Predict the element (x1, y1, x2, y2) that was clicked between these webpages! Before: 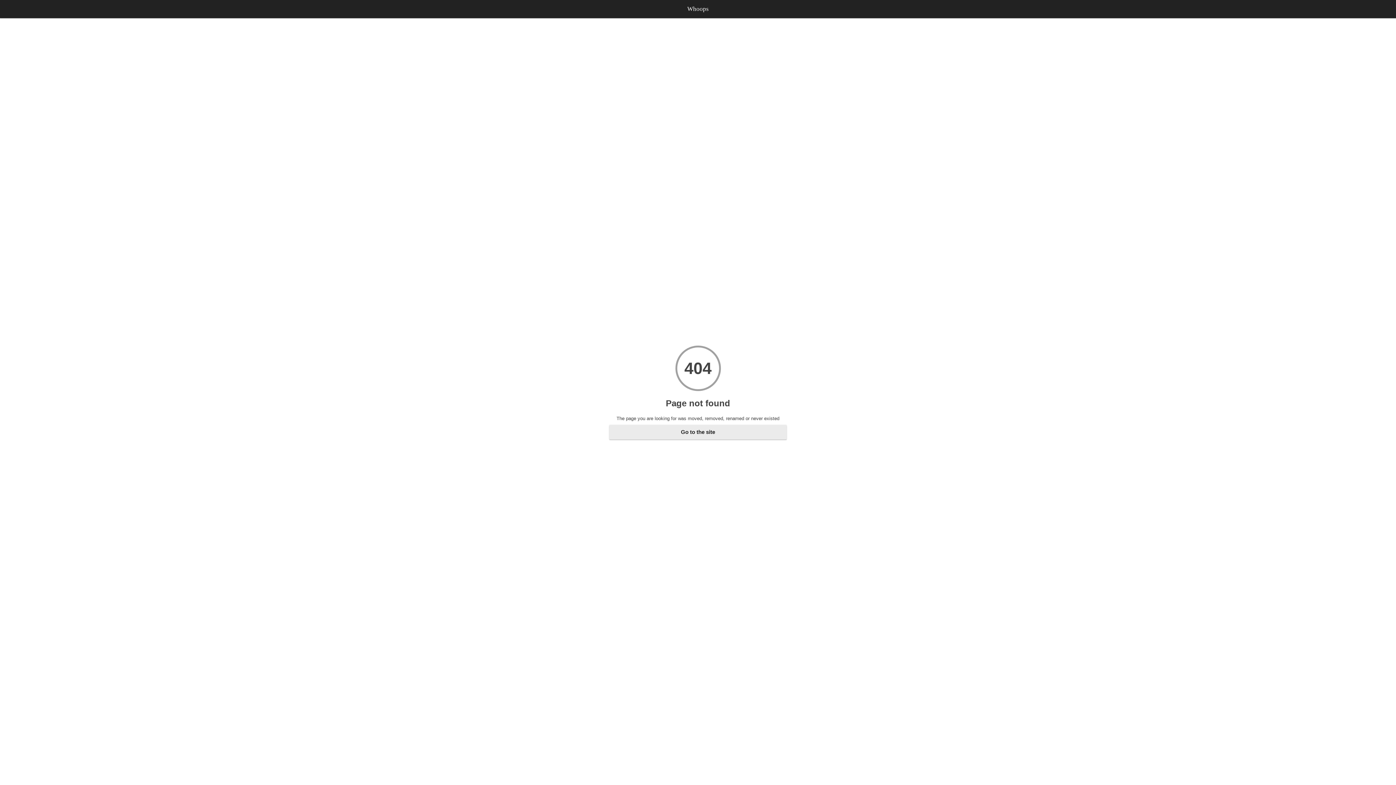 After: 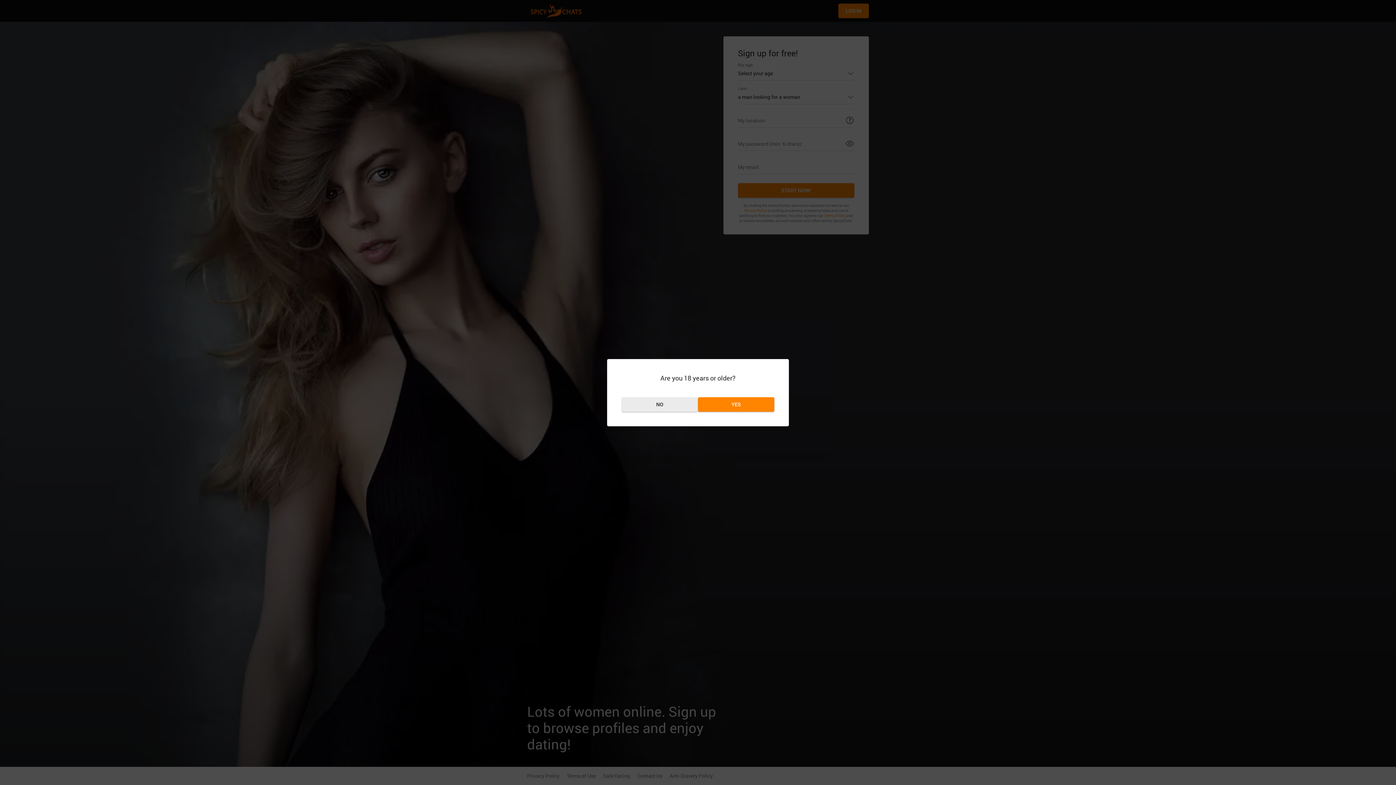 Action: bbox: (609, 425, 786, 439) label: Go to the site